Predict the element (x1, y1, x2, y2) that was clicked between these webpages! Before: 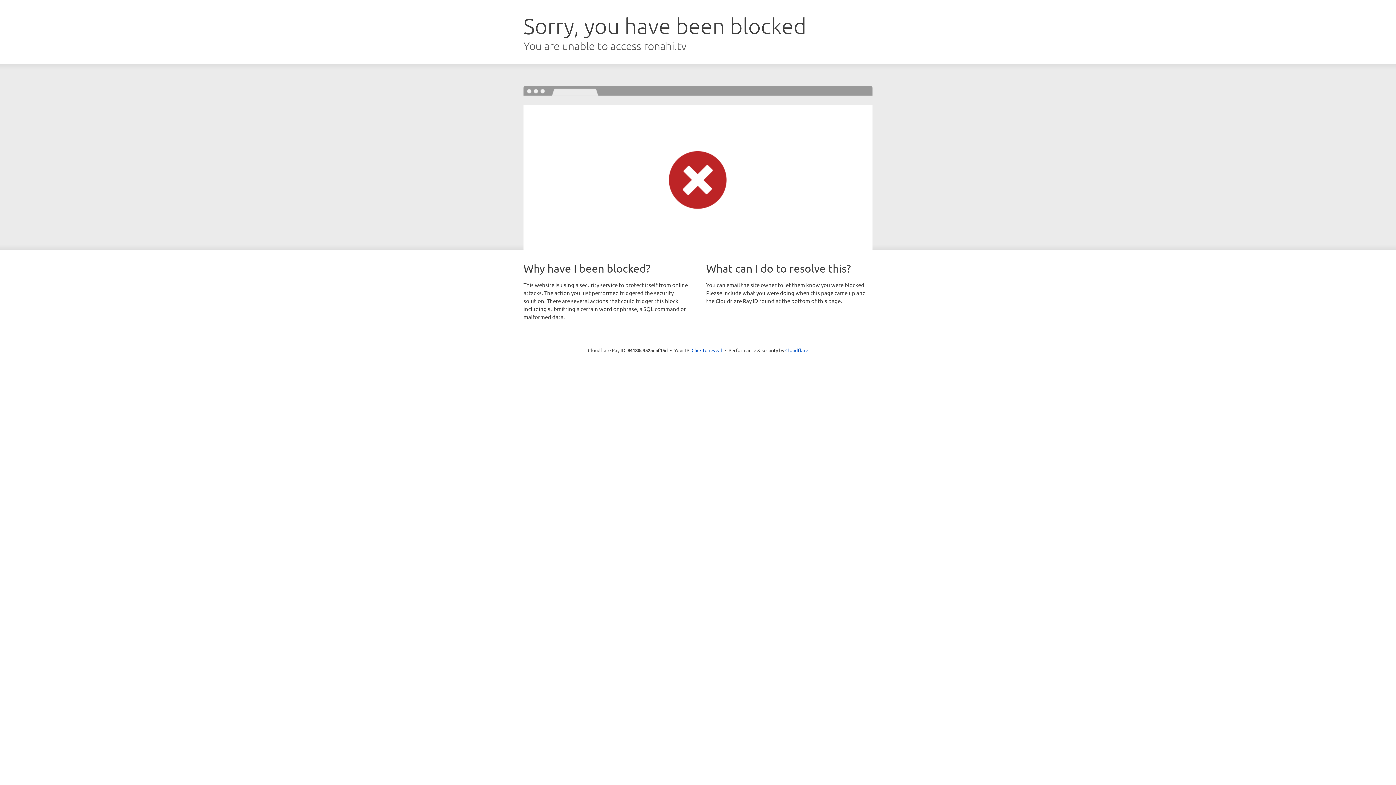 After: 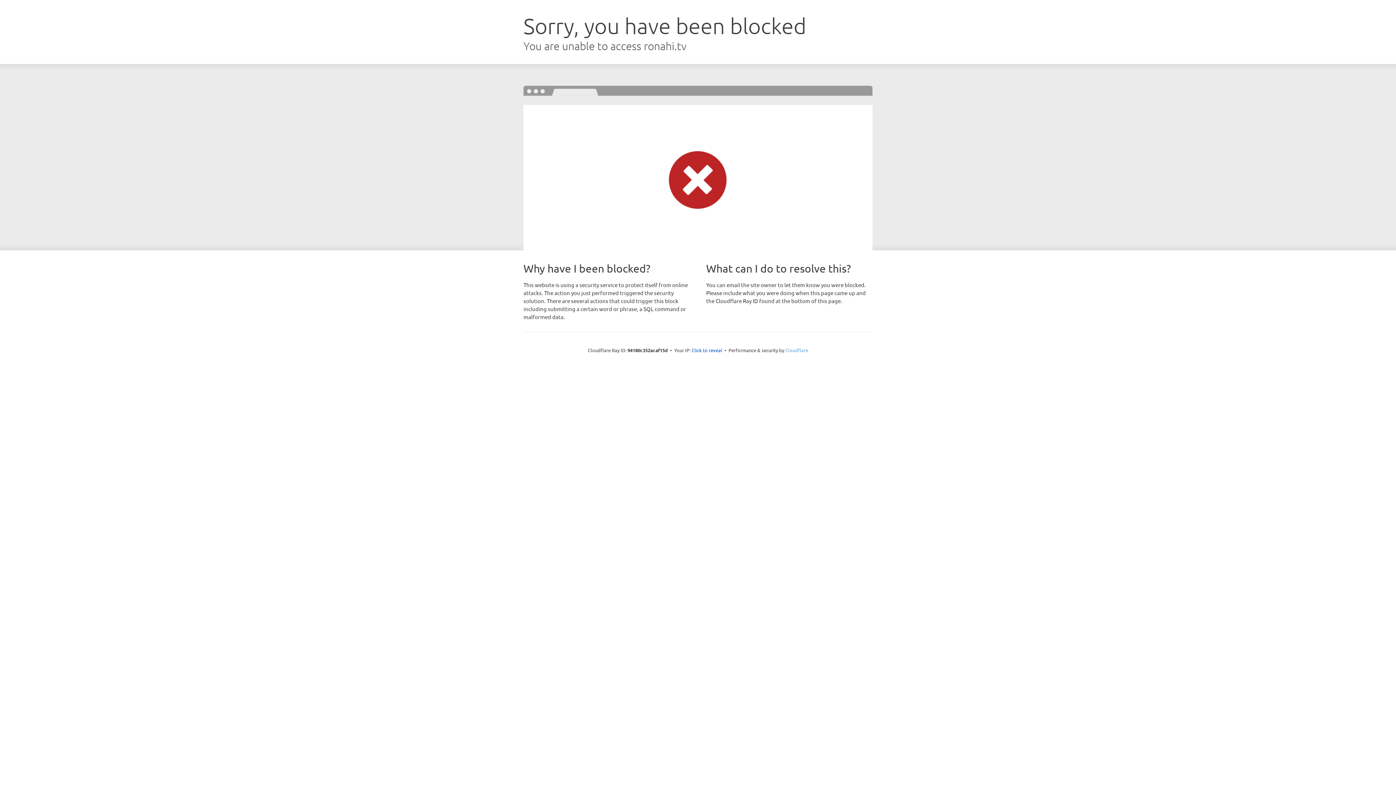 Action: label: Cloudflare bbox: (785, 347, 808, 353)